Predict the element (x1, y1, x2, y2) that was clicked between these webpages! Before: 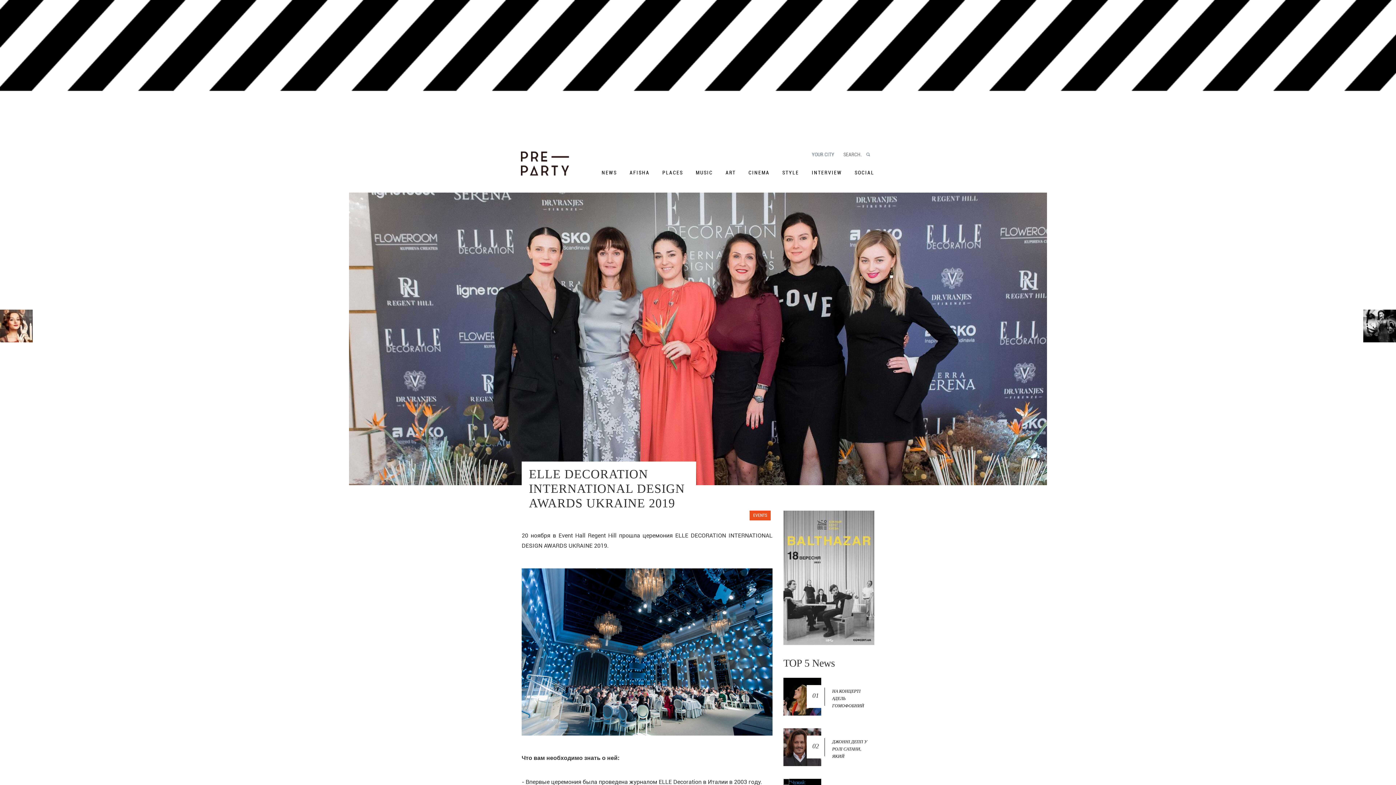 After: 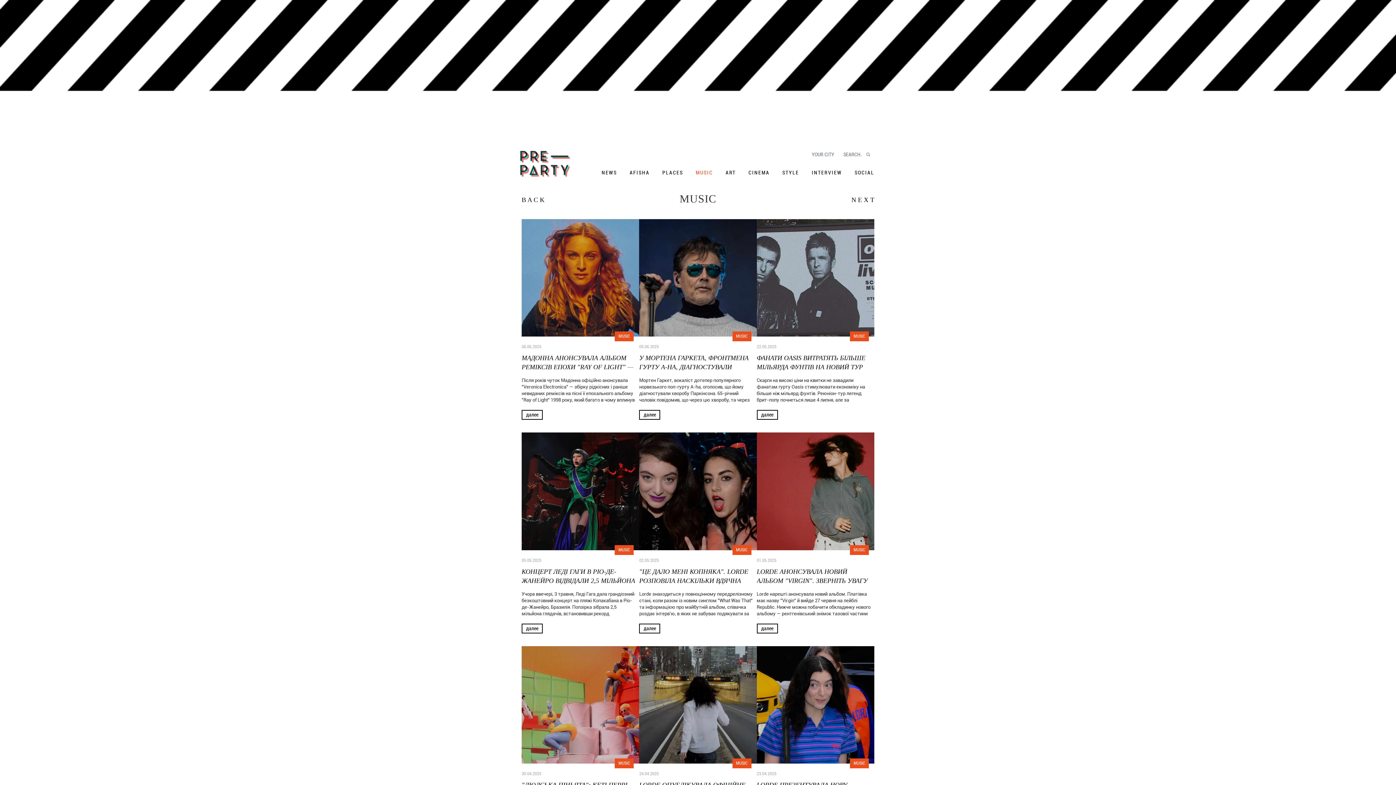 Action: label: MUSIC bbox: (695, 169, 713, 175)